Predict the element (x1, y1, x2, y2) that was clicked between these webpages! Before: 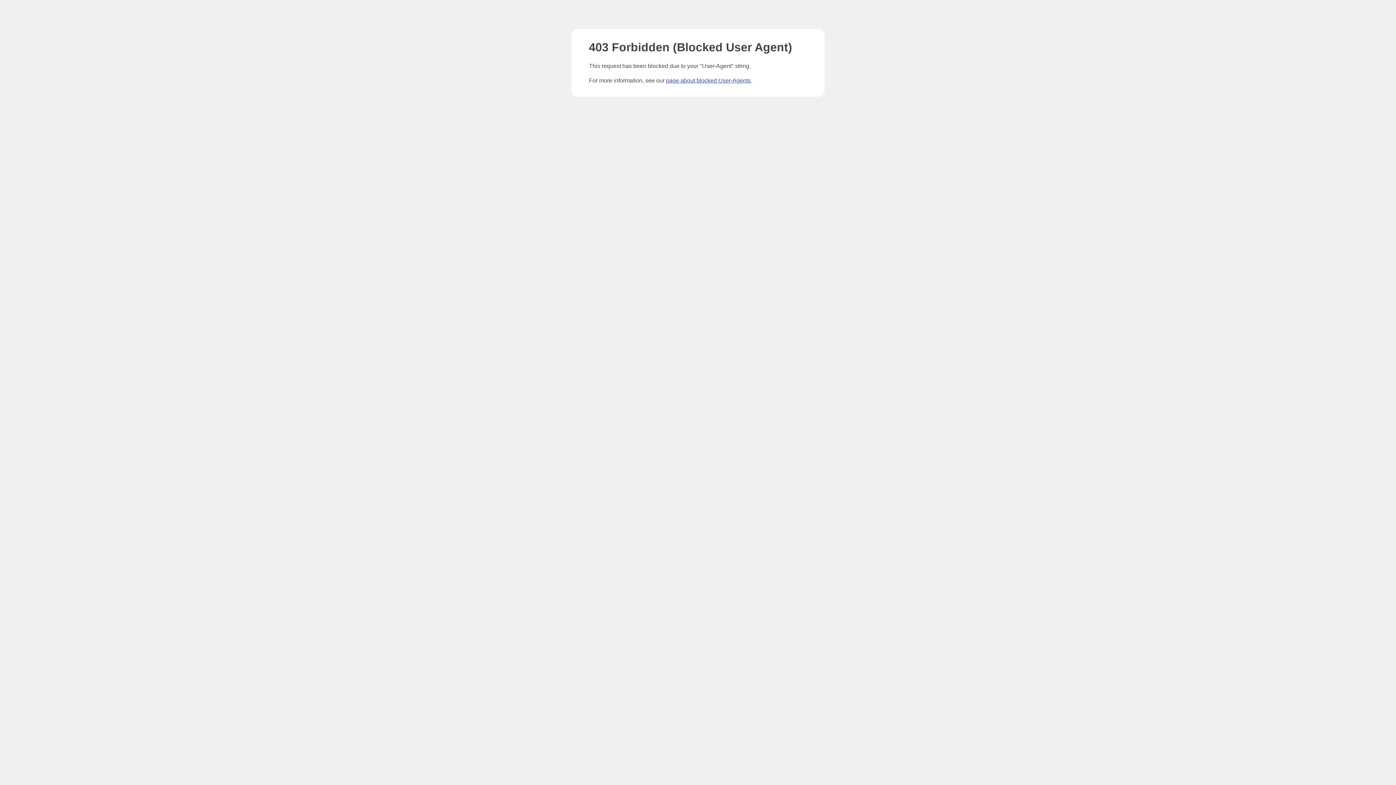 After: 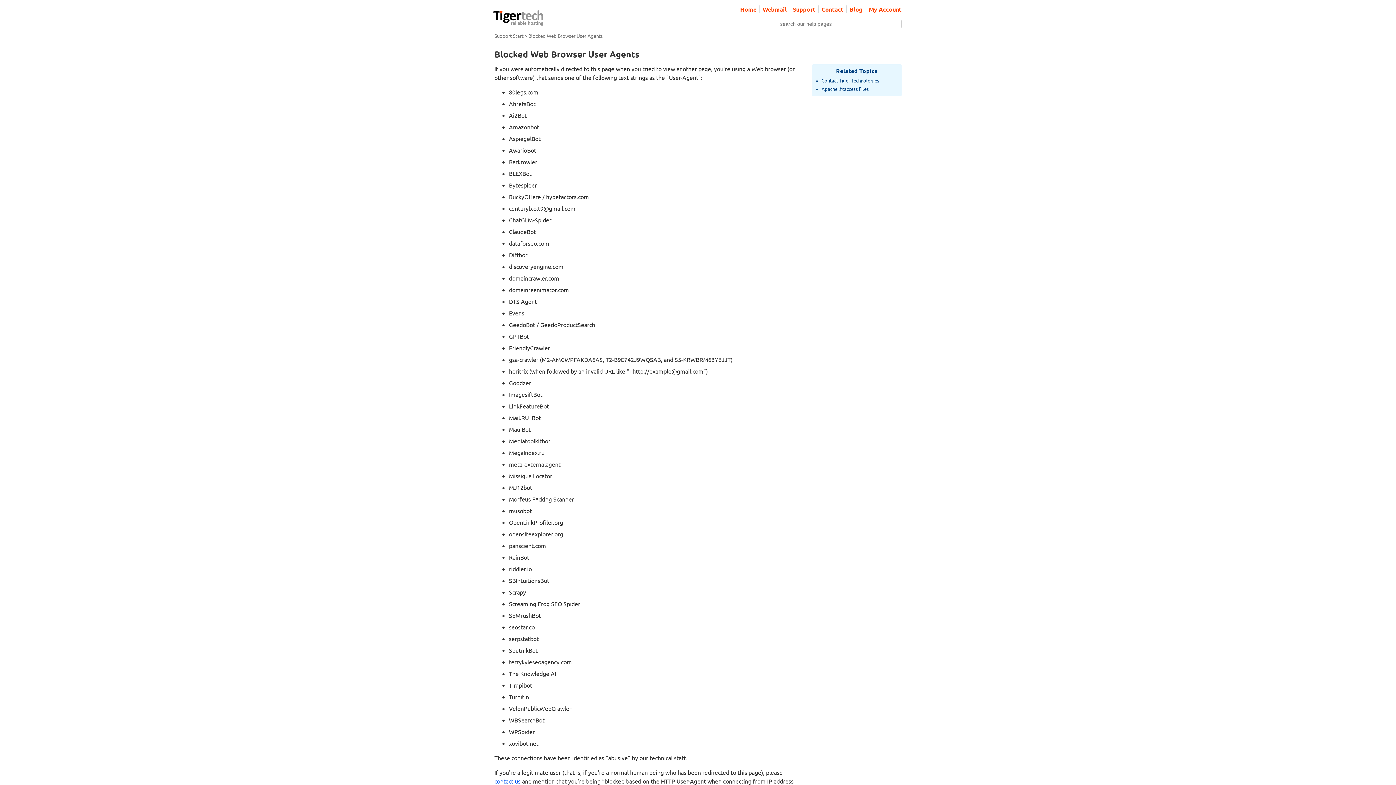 Action: bbox: (666, 77, 750, 83) label: page about blocked User-Agents